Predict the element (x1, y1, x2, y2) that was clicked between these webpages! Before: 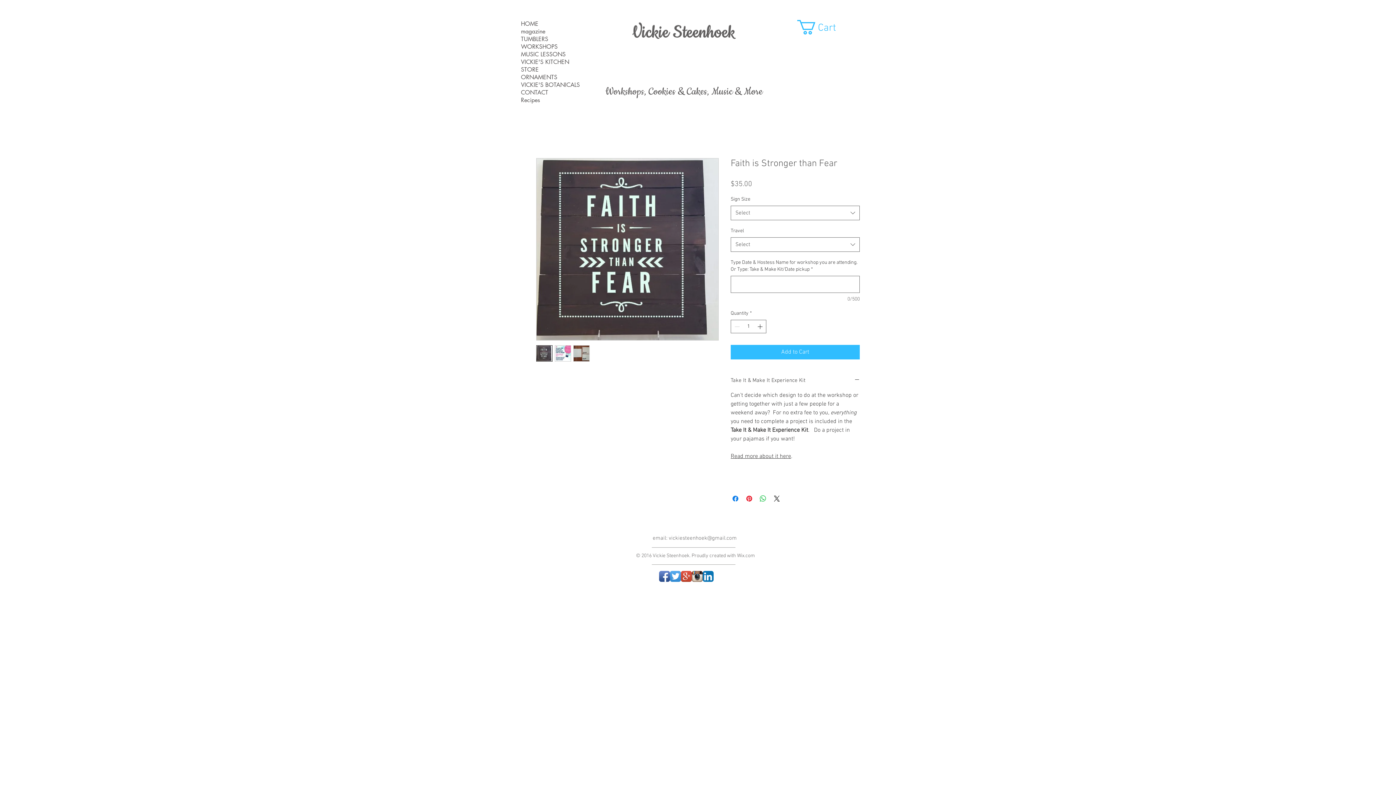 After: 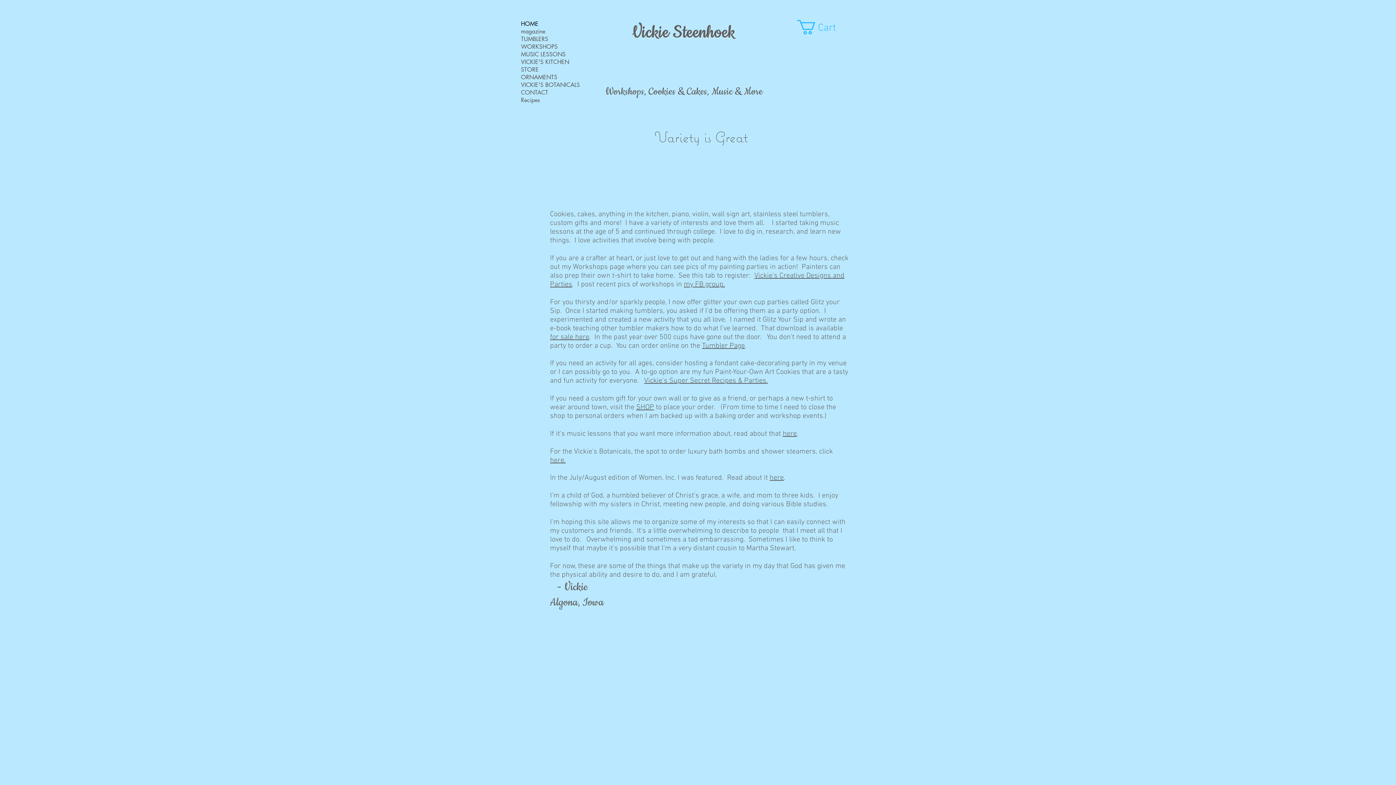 Action: label: Vickie Steenhoek bbox: (632, 21, 735, 44)